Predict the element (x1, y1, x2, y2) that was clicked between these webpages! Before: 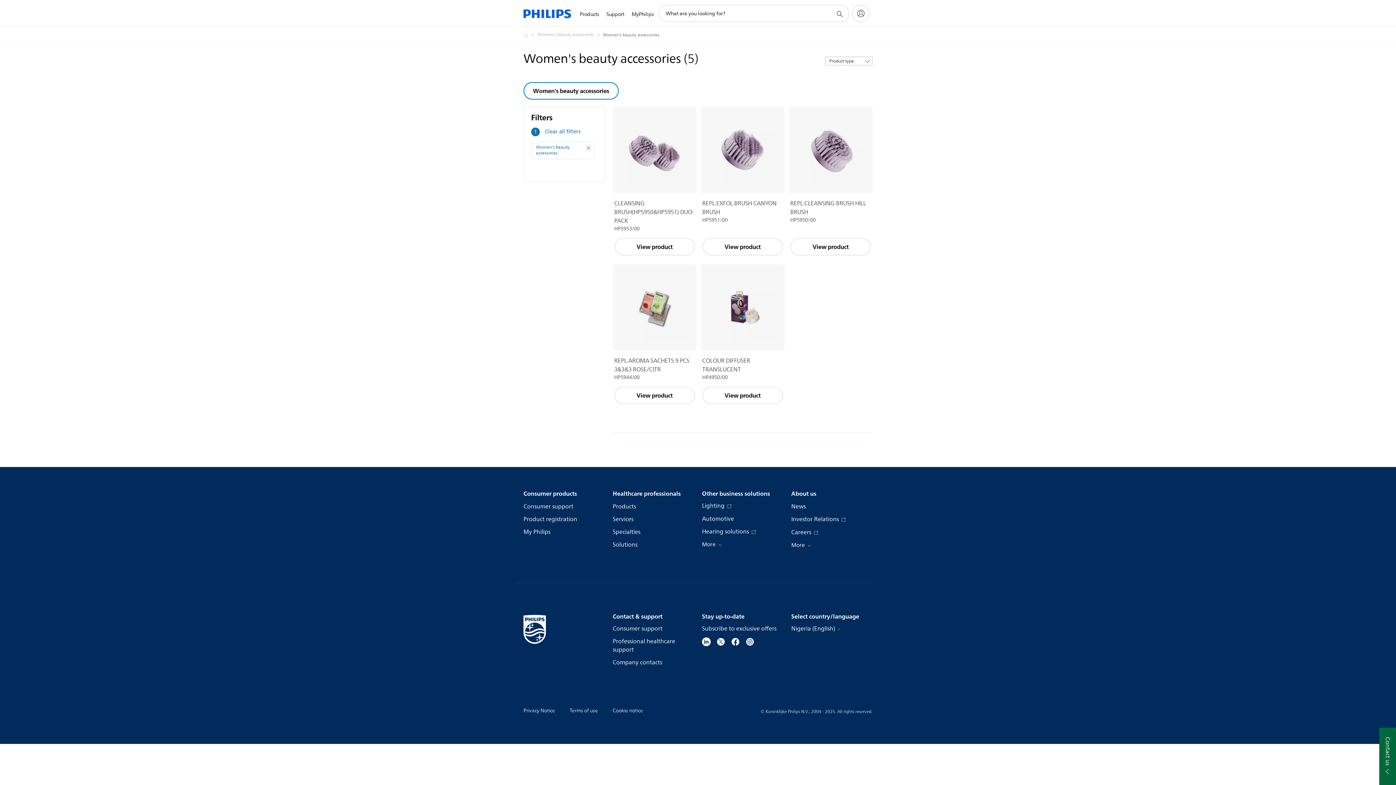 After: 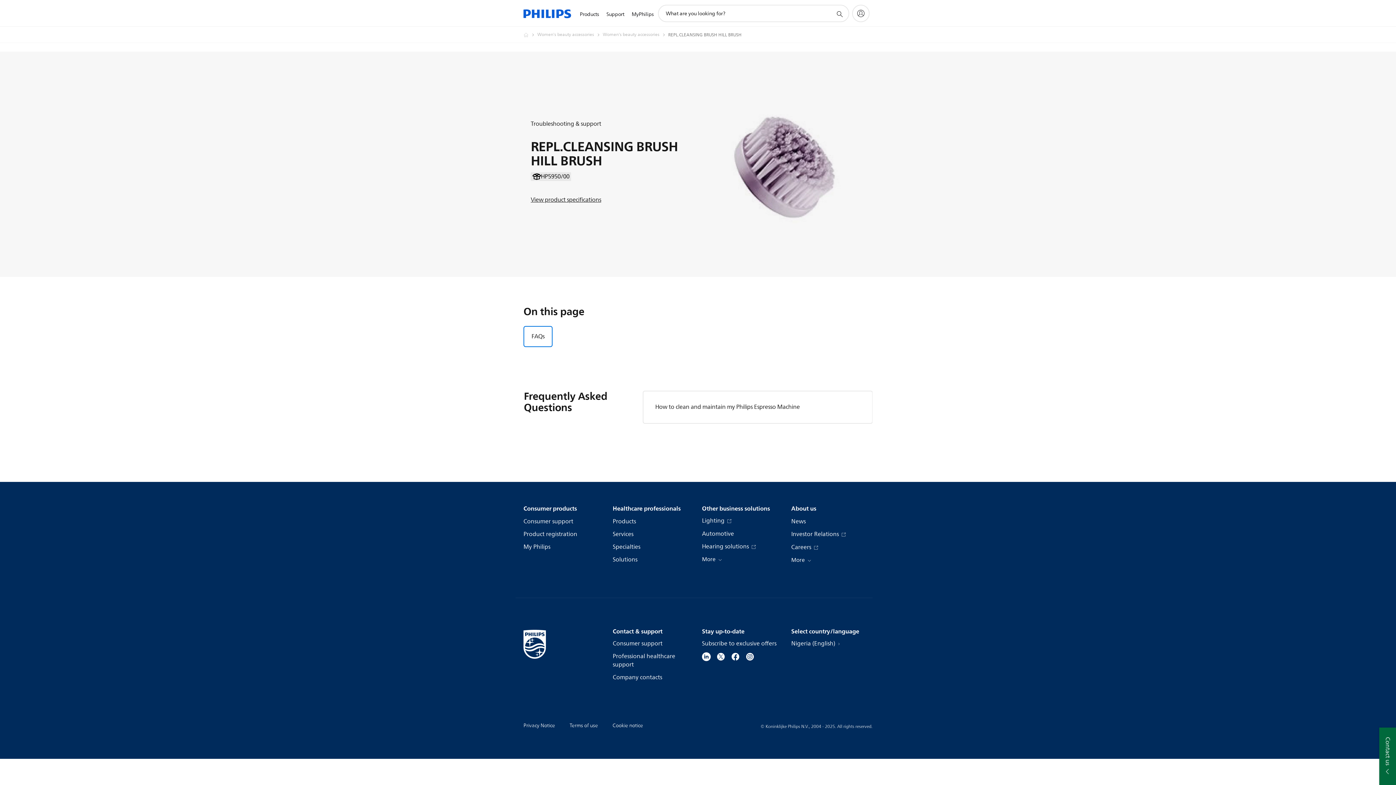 Action: bbox: (790, 238, 871, 255) label: View product